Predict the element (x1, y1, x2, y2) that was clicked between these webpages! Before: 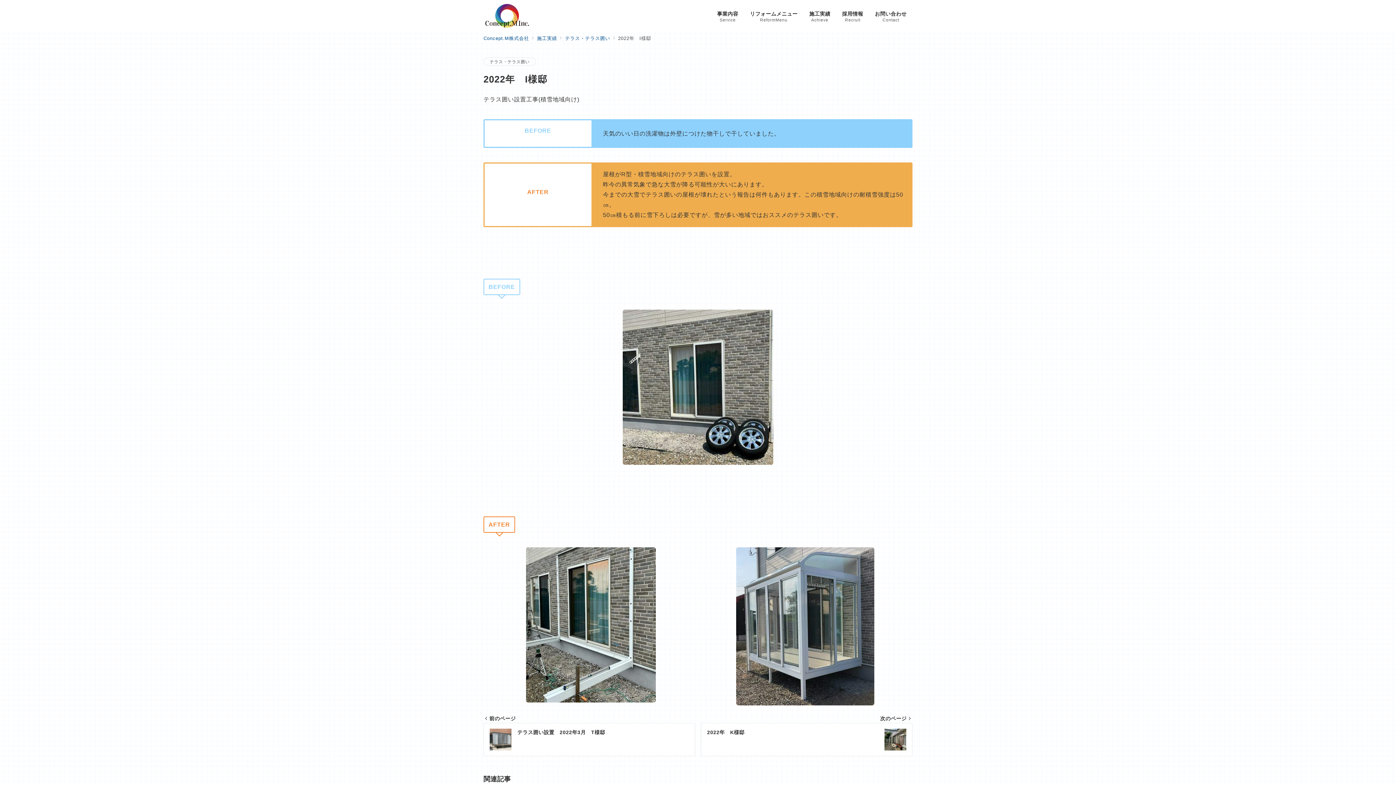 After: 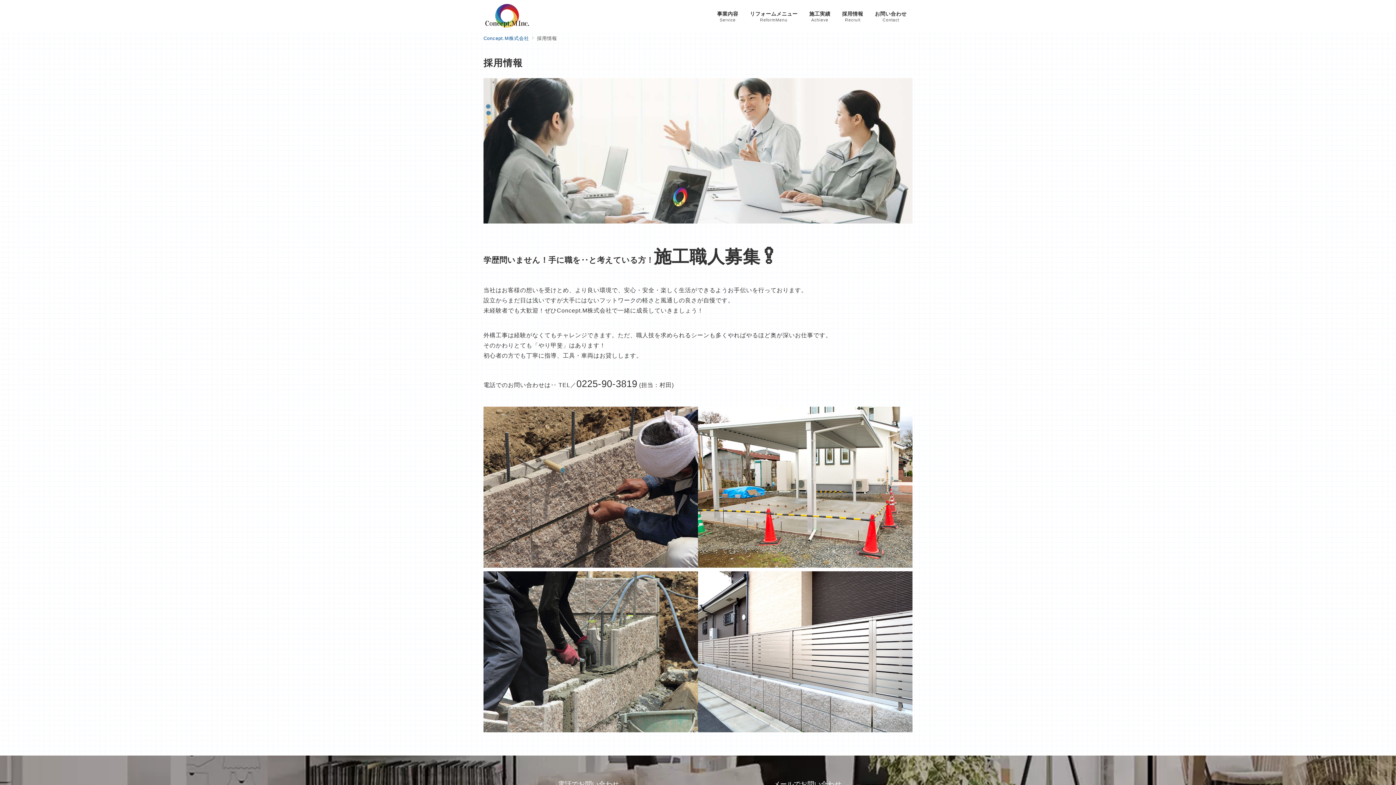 Action: bbox: (836, 0, 869, 31) label: 採用情報
Recruit